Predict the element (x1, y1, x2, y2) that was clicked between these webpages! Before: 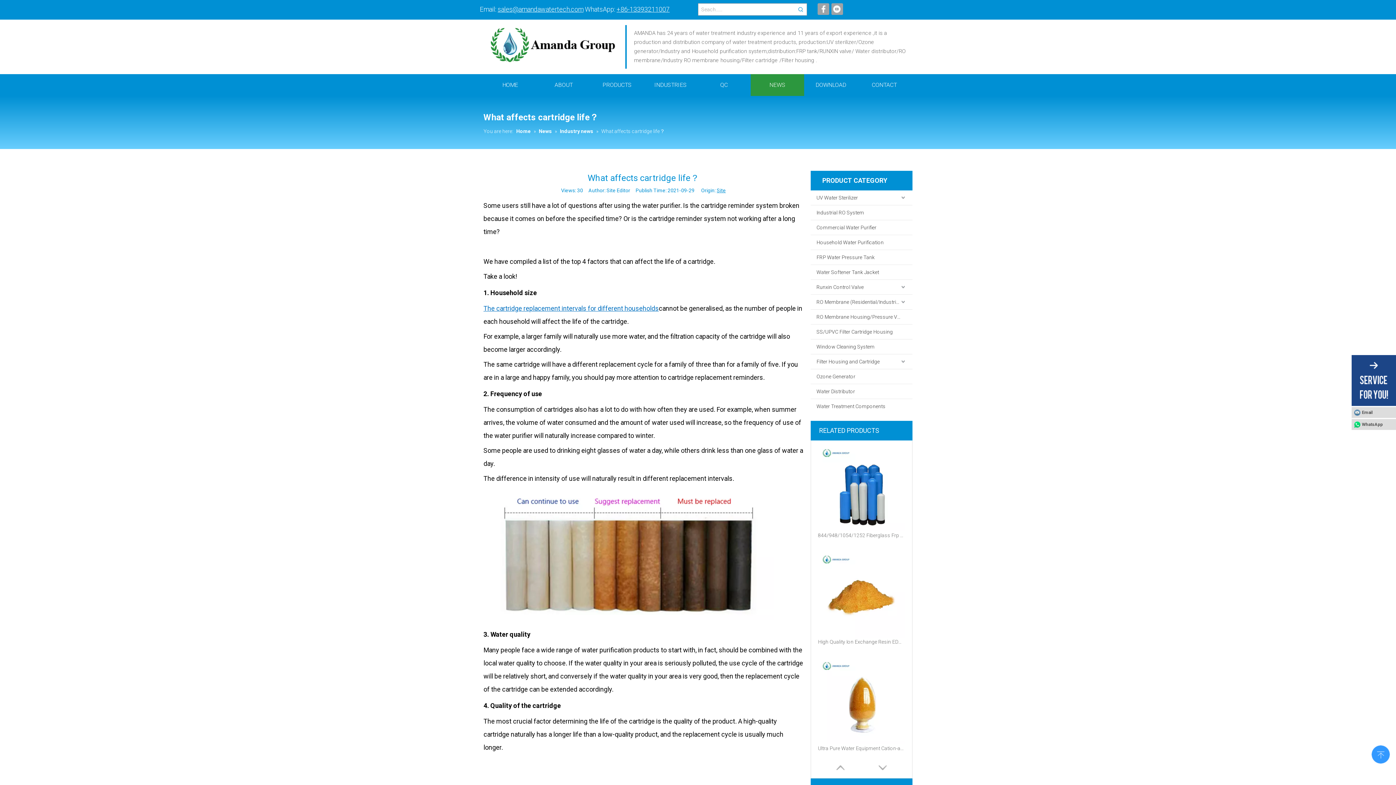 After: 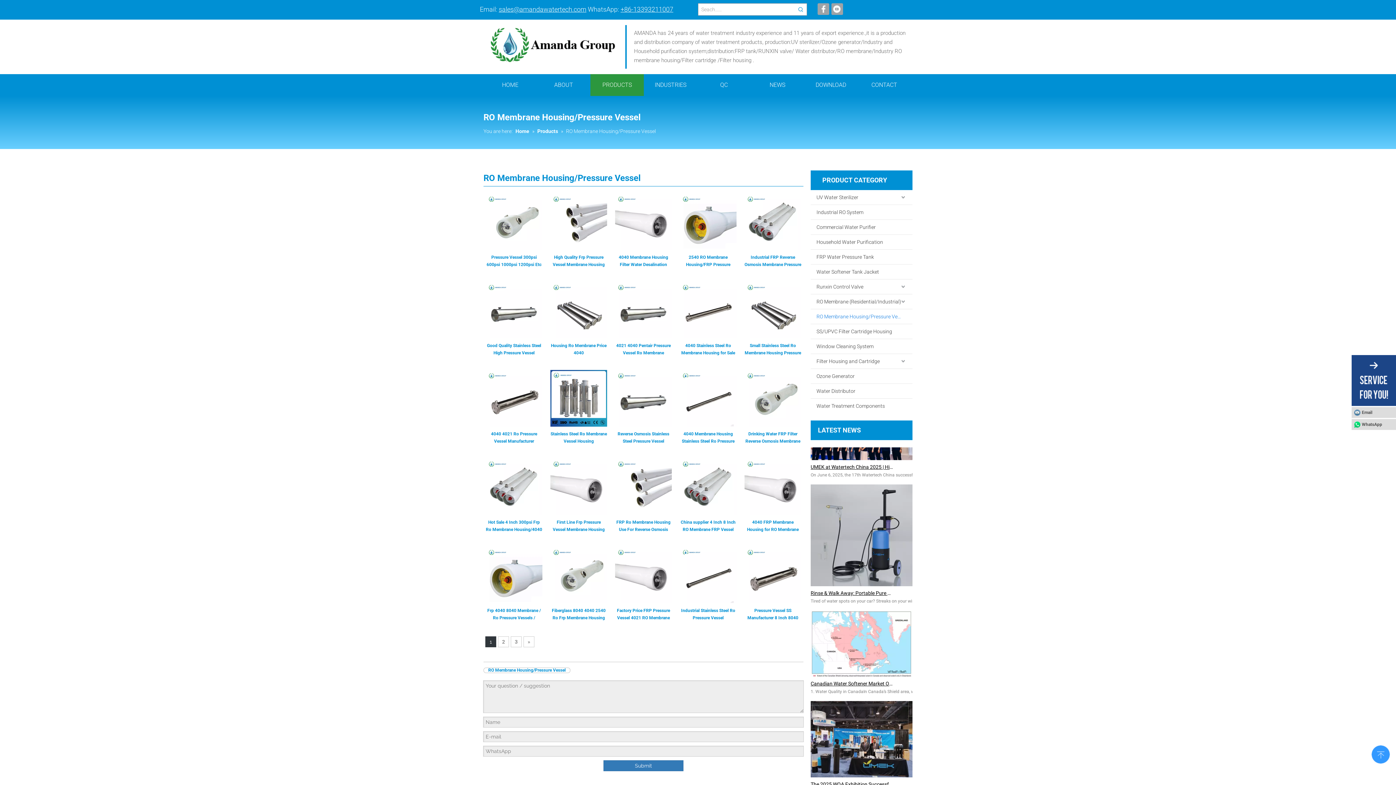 Action: label: RO Membrane Housing/Pressure Vessel bbox: (810, 309, 912, 324)